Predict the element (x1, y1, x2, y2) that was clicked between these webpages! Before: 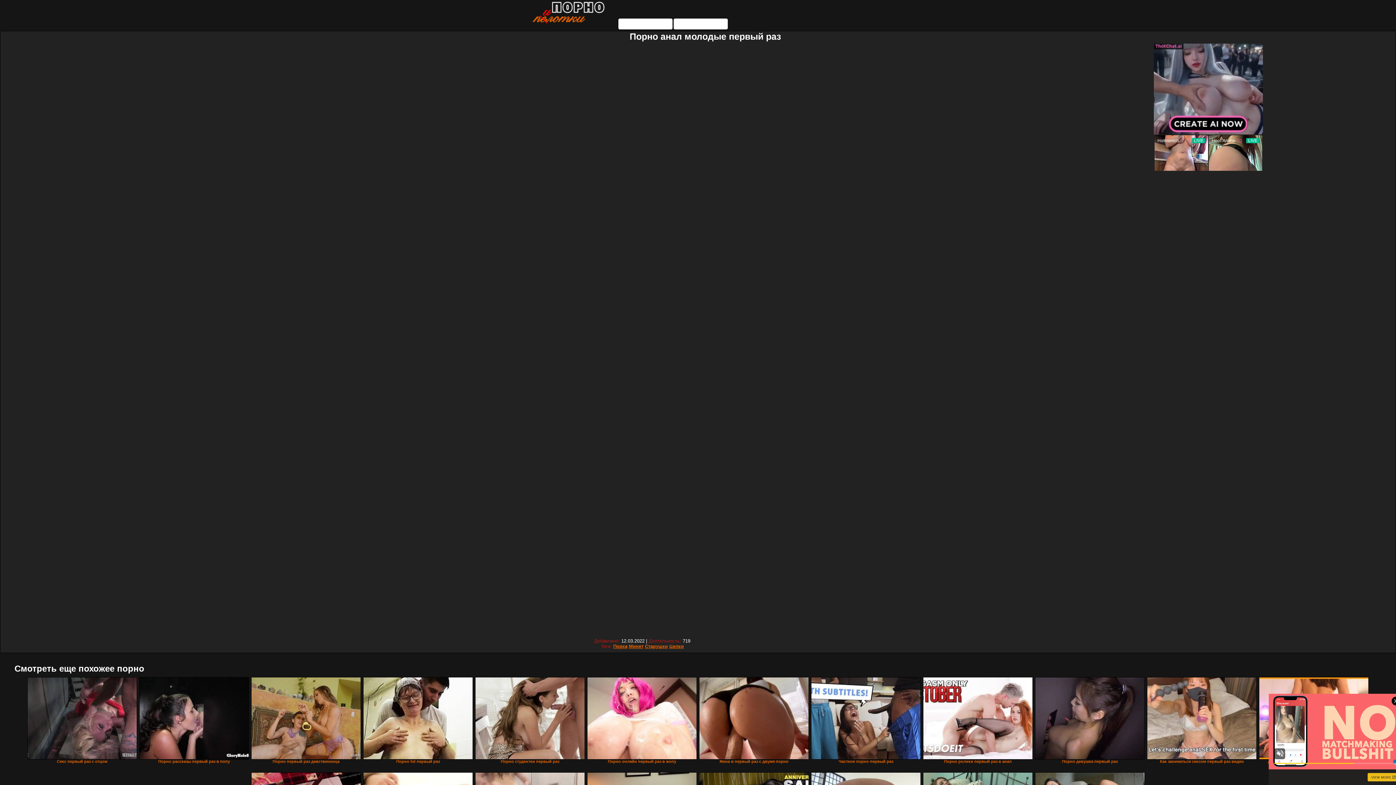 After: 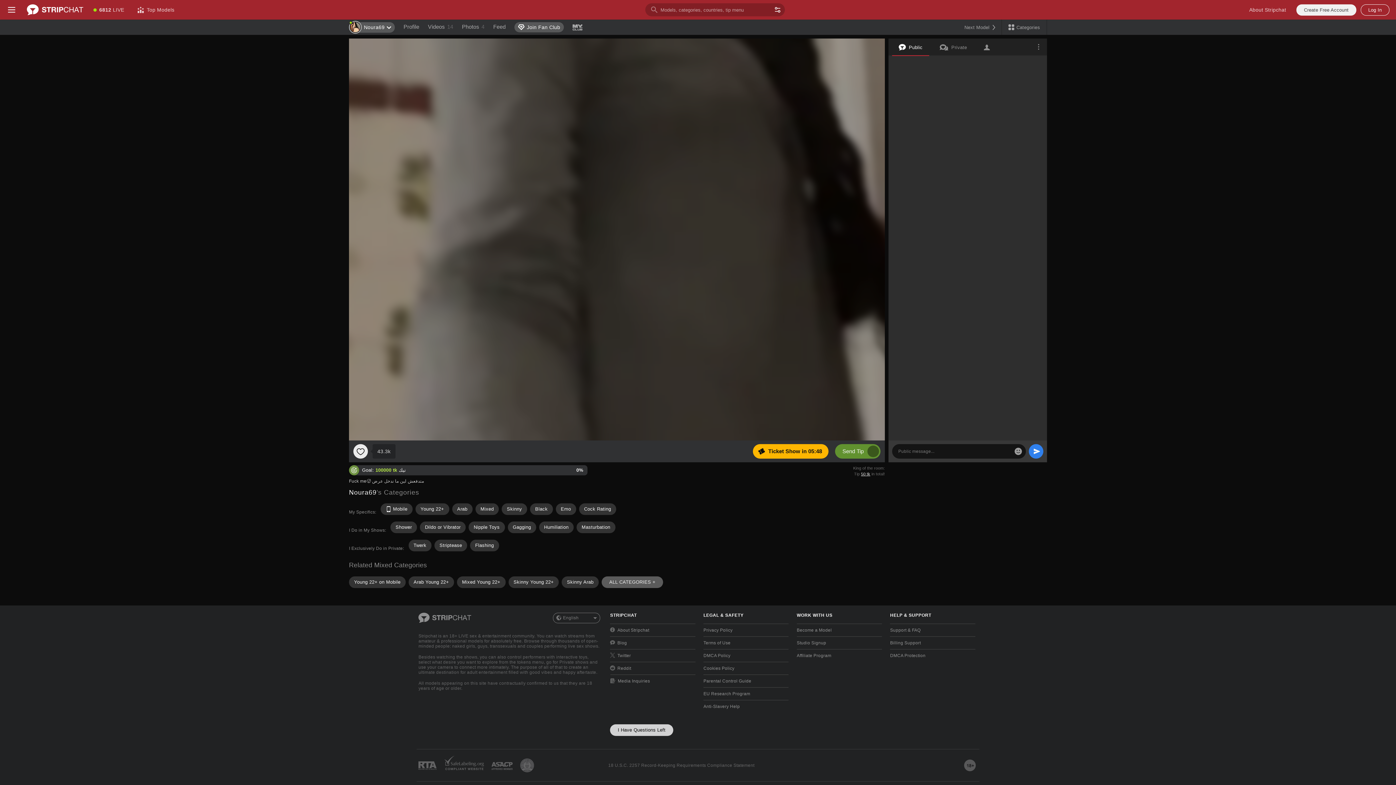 Action: bbox: (475, 677, 585, 760)